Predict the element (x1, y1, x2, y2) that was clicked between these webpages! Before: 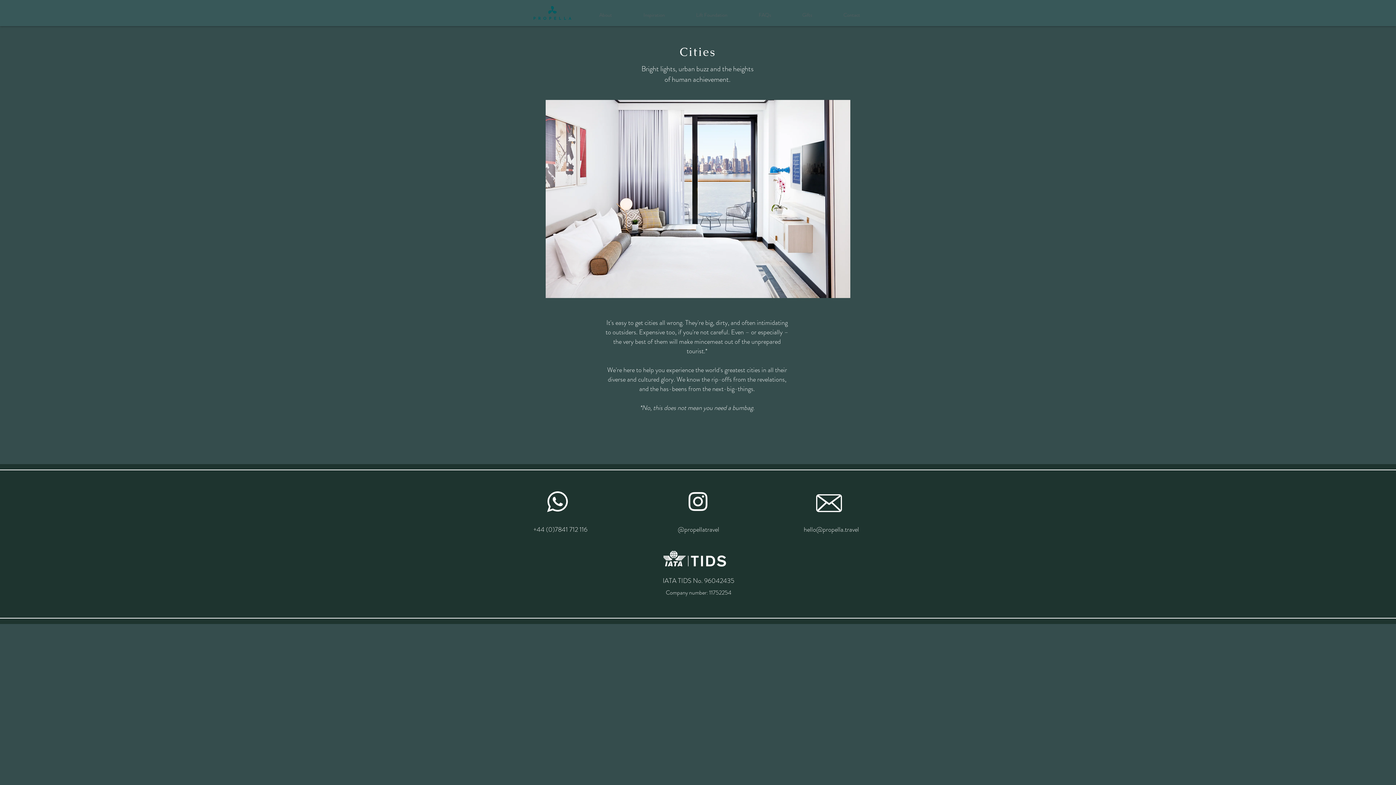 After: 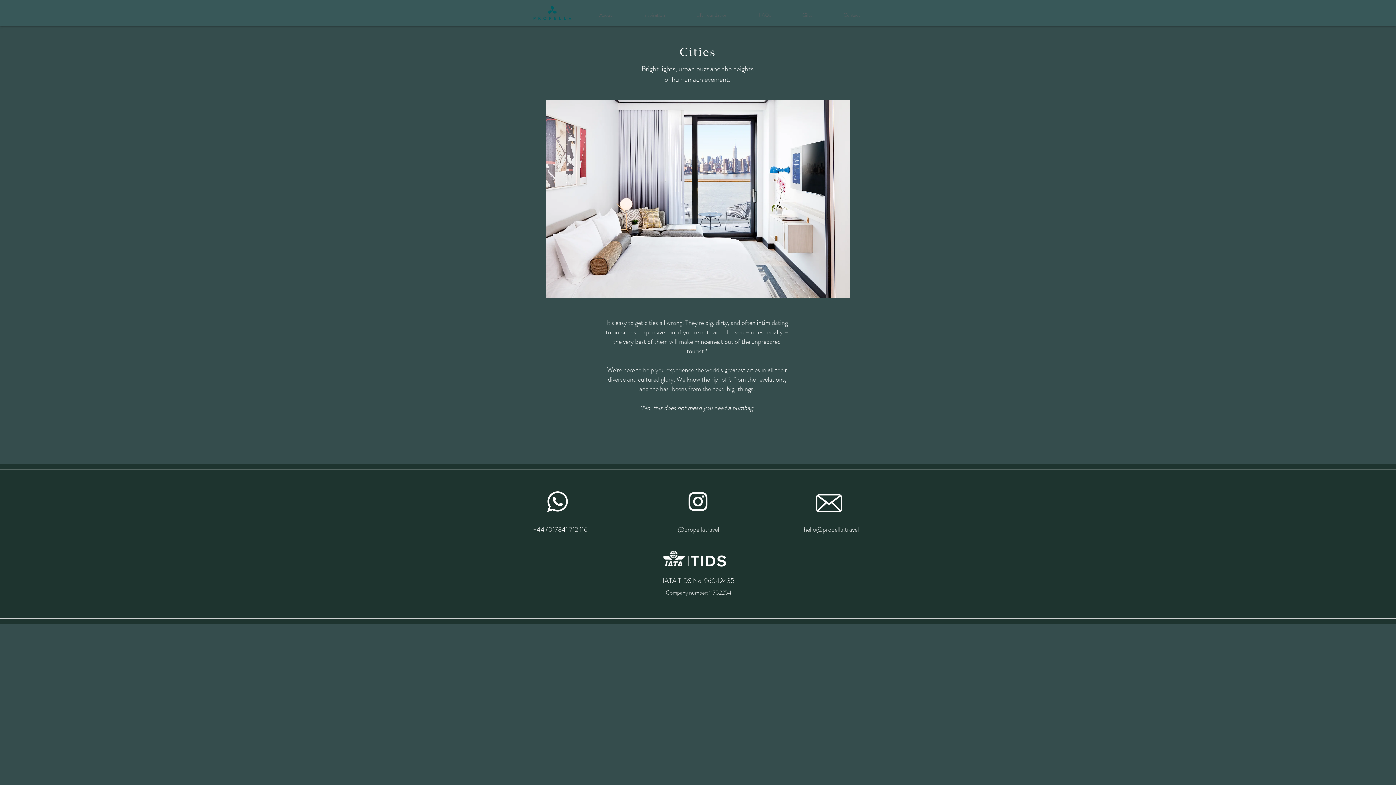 Action: bbox: (804, 525, 859, 534) label: hello@propella.travel